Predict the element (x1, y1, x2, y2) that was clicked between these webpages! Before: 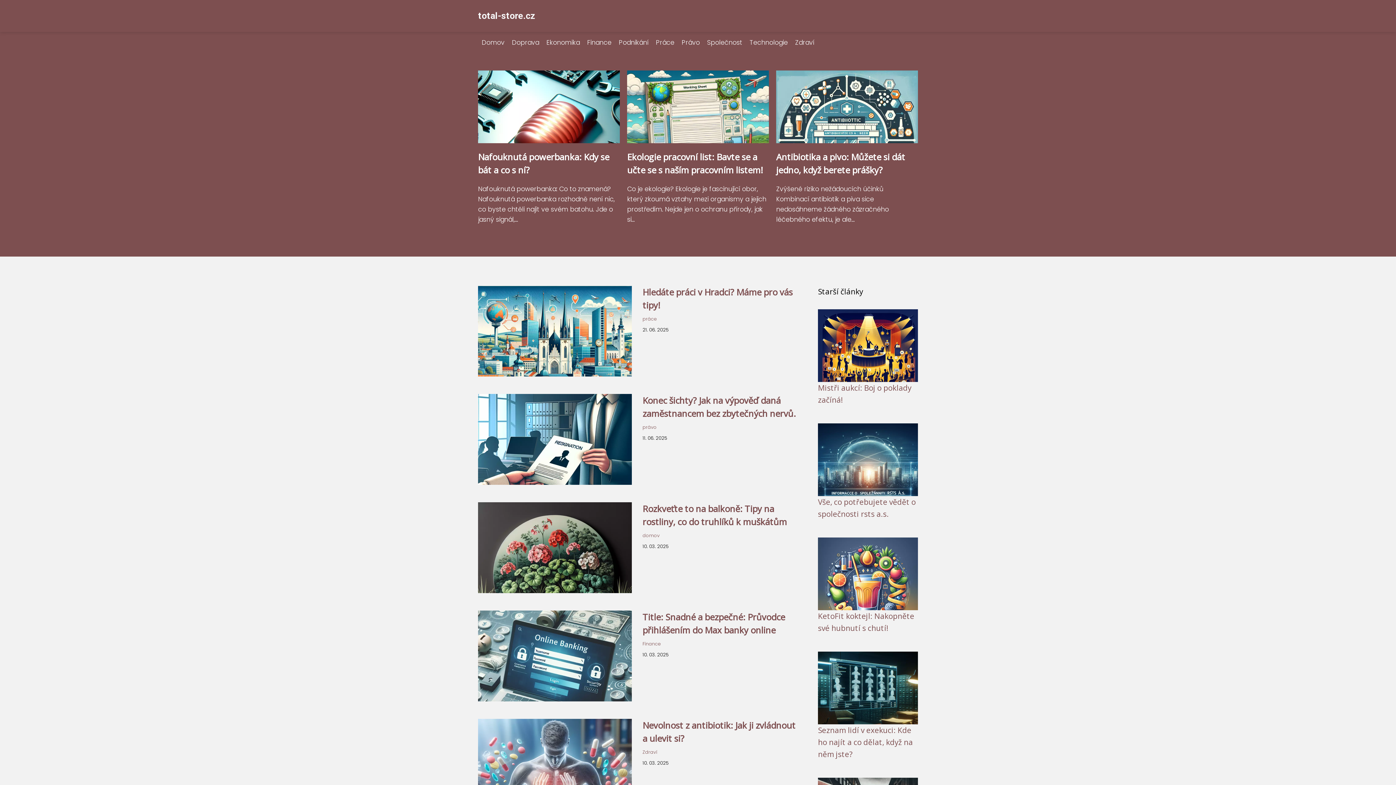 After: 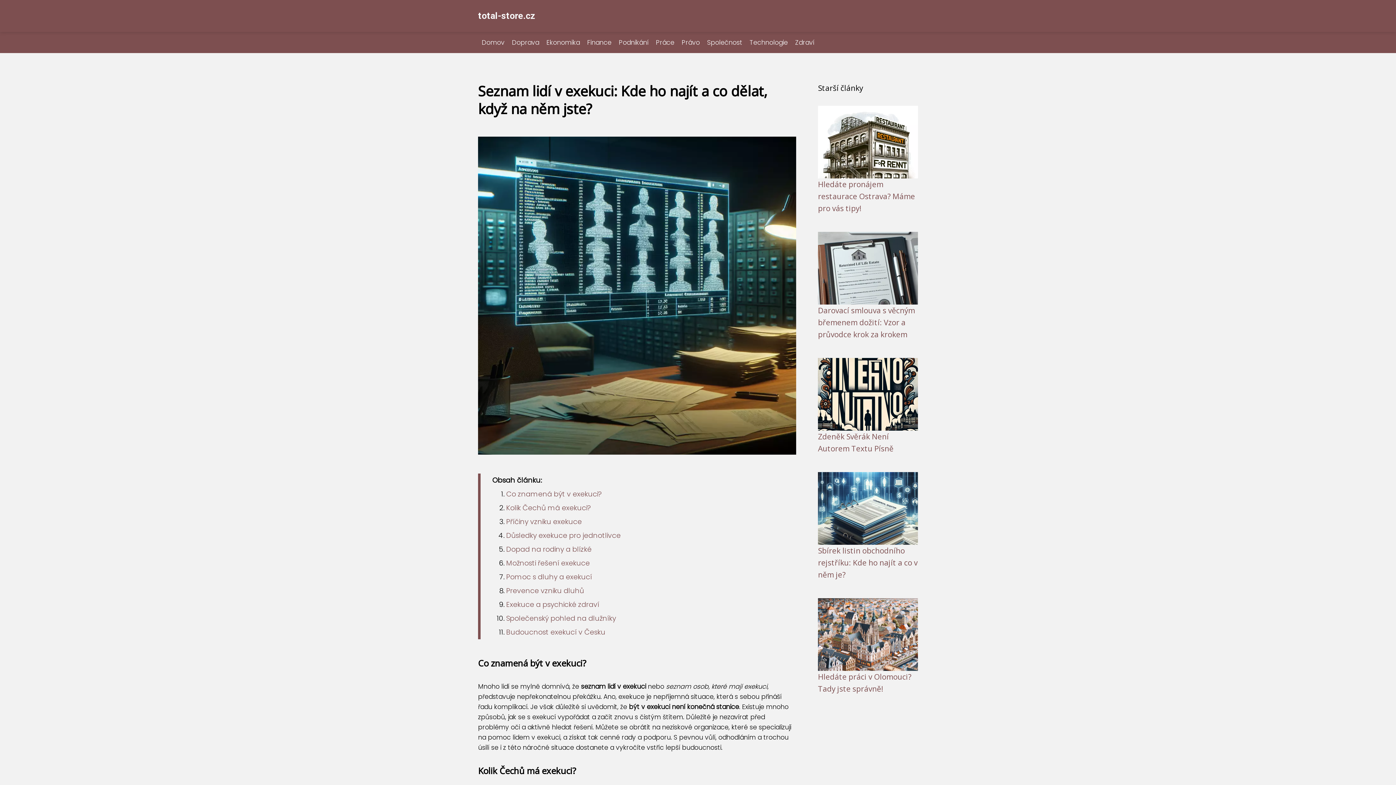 Action: bbox: (818, 697, 918, 705)